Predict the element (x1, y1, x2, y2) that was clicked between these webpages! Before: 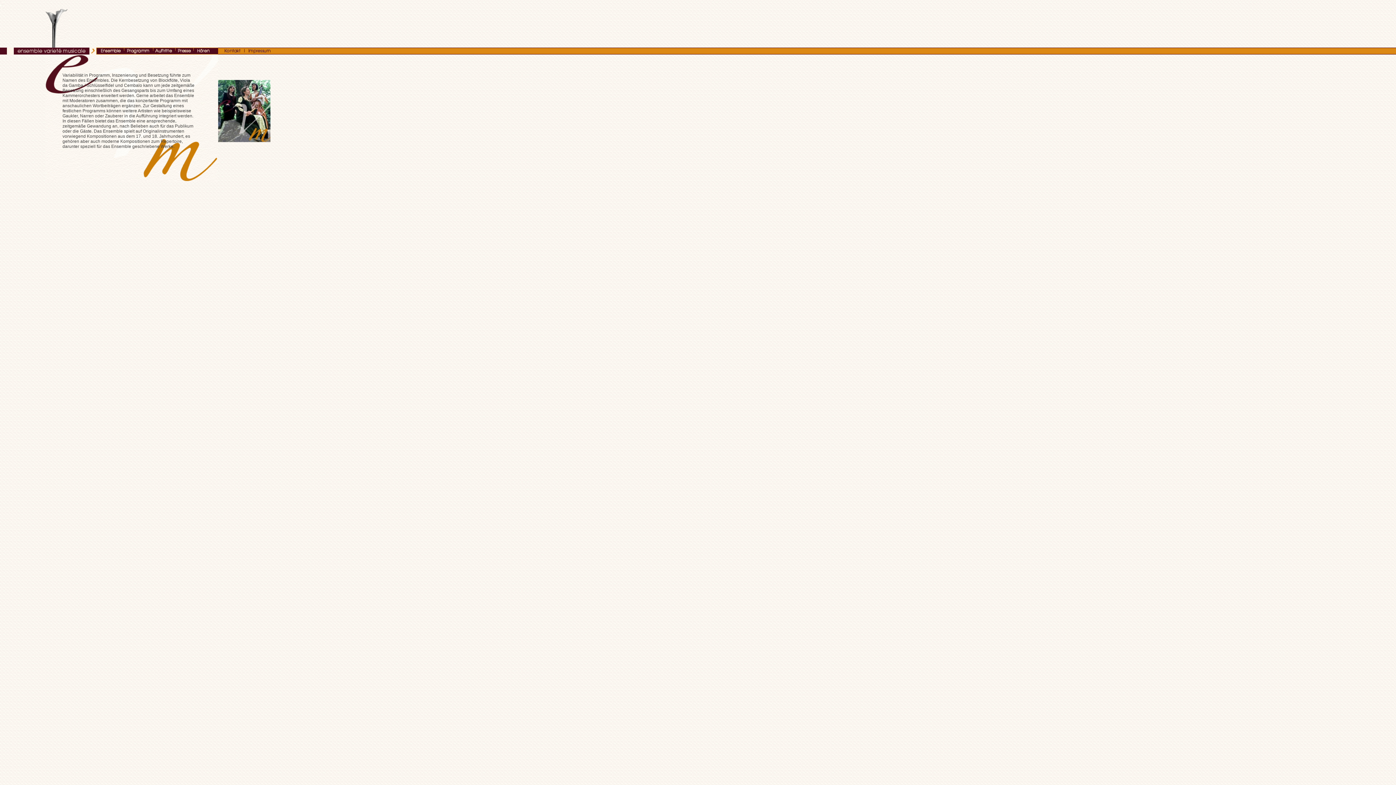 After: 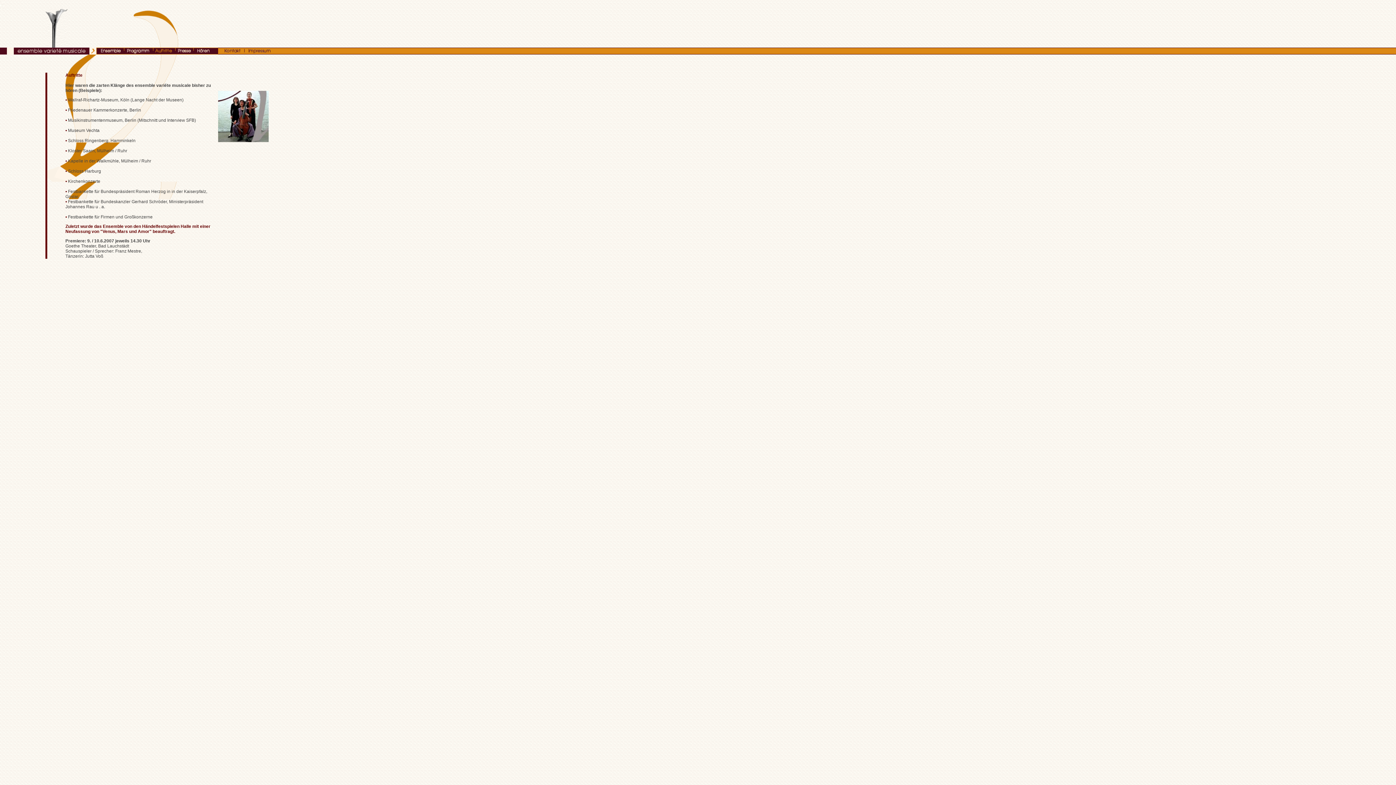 Action: bbox: (153, 50, 175, 55)